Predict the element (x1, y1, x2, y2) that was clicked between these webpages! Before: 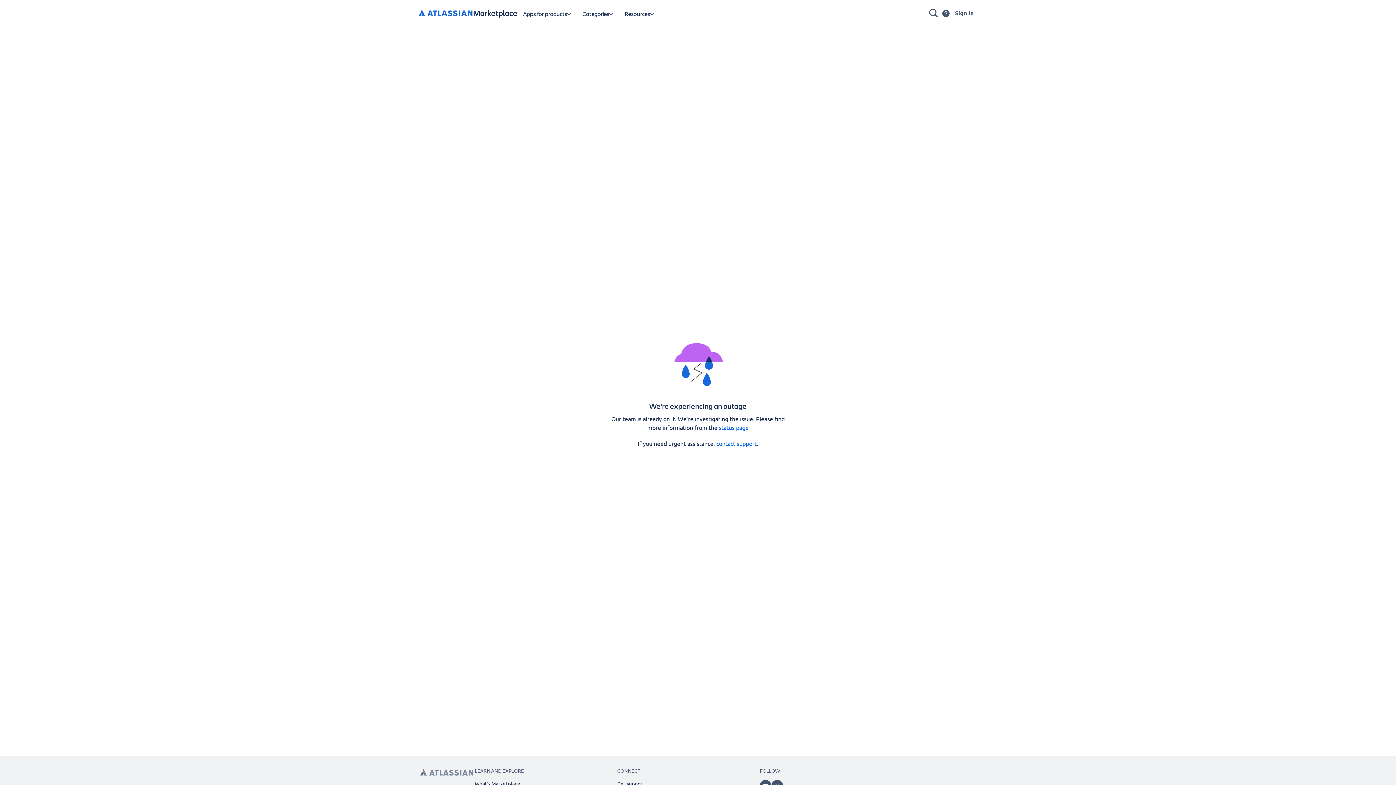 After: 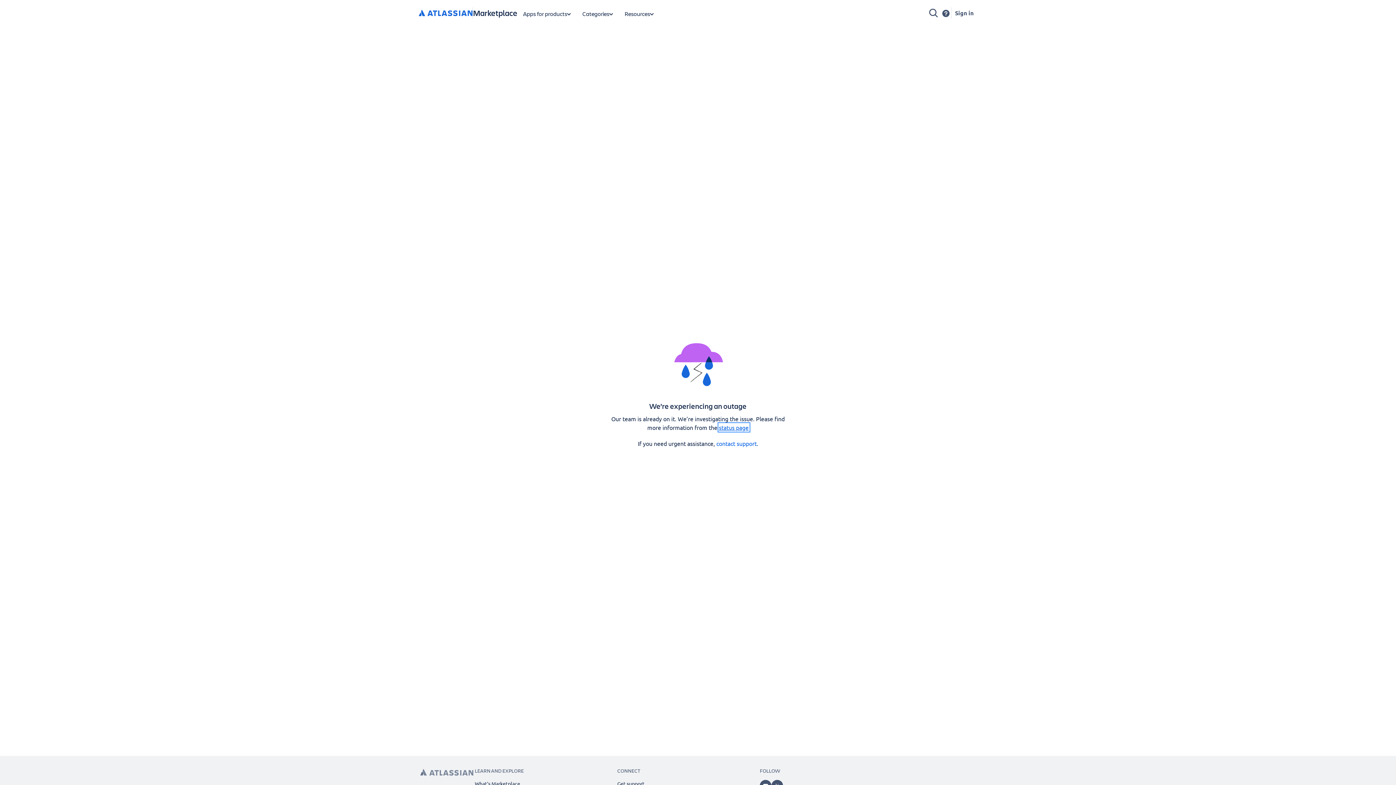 Action: bbox: (719, 424, 748, 431) label: status page